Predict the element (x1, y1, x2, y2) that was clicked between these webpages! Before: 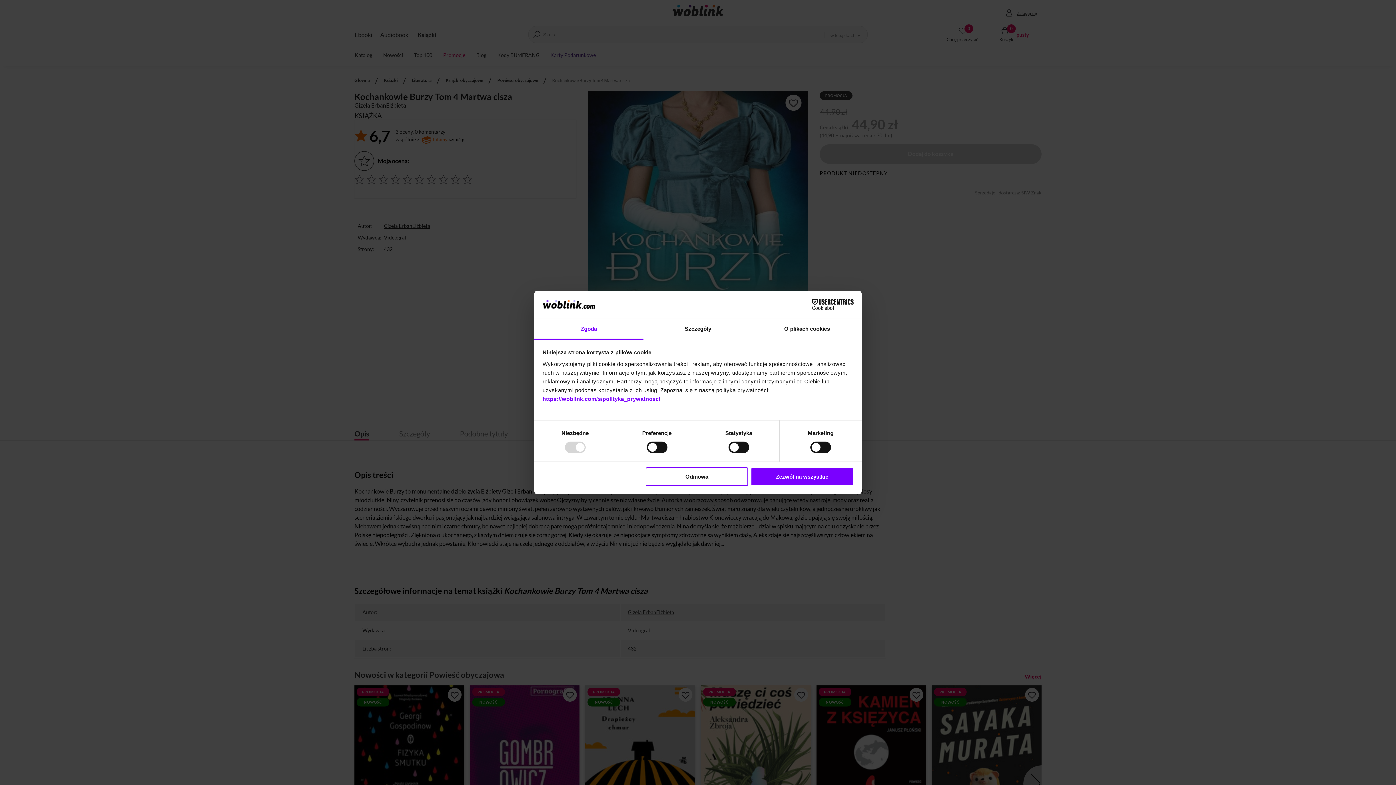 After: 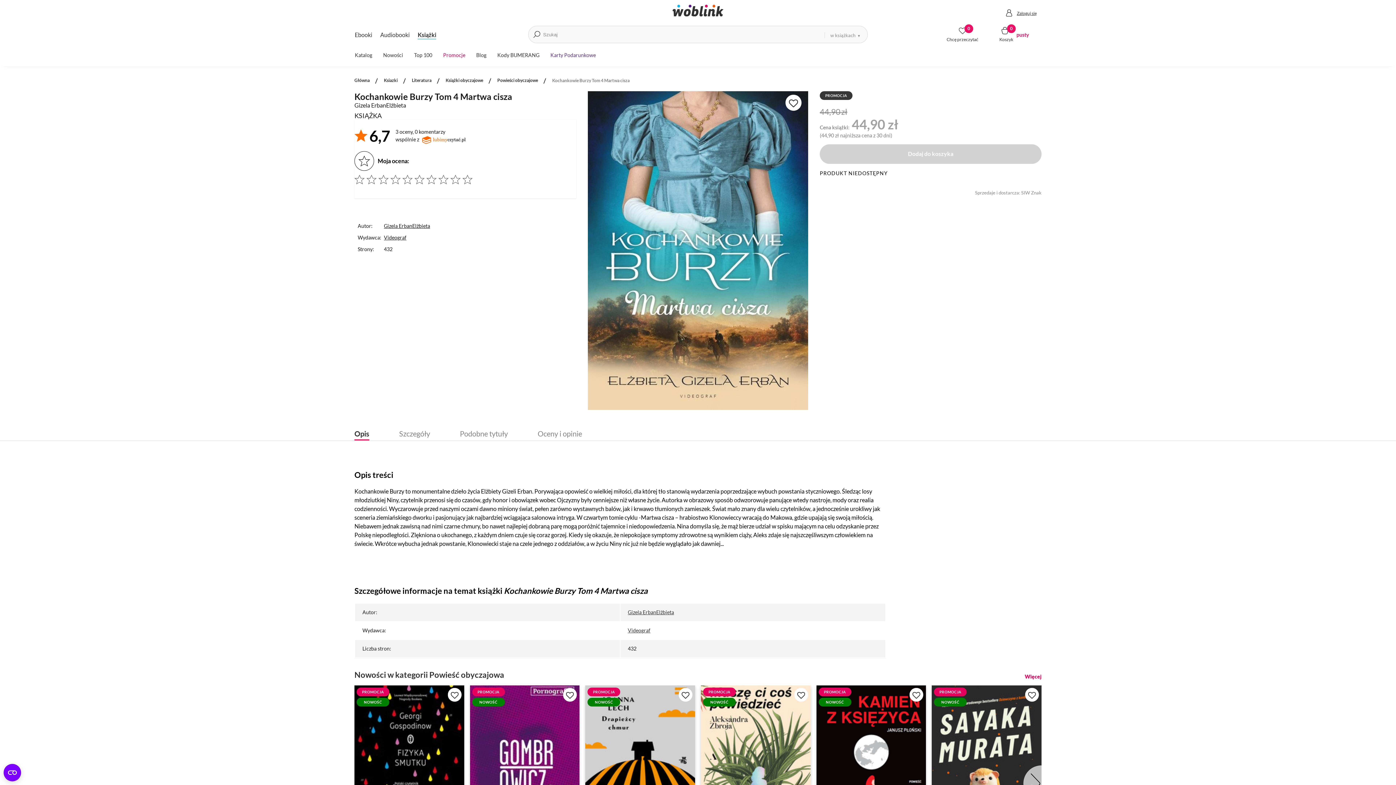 Action: bbox: (751, 467, 853, 486) label: Zezwól na wszystkie